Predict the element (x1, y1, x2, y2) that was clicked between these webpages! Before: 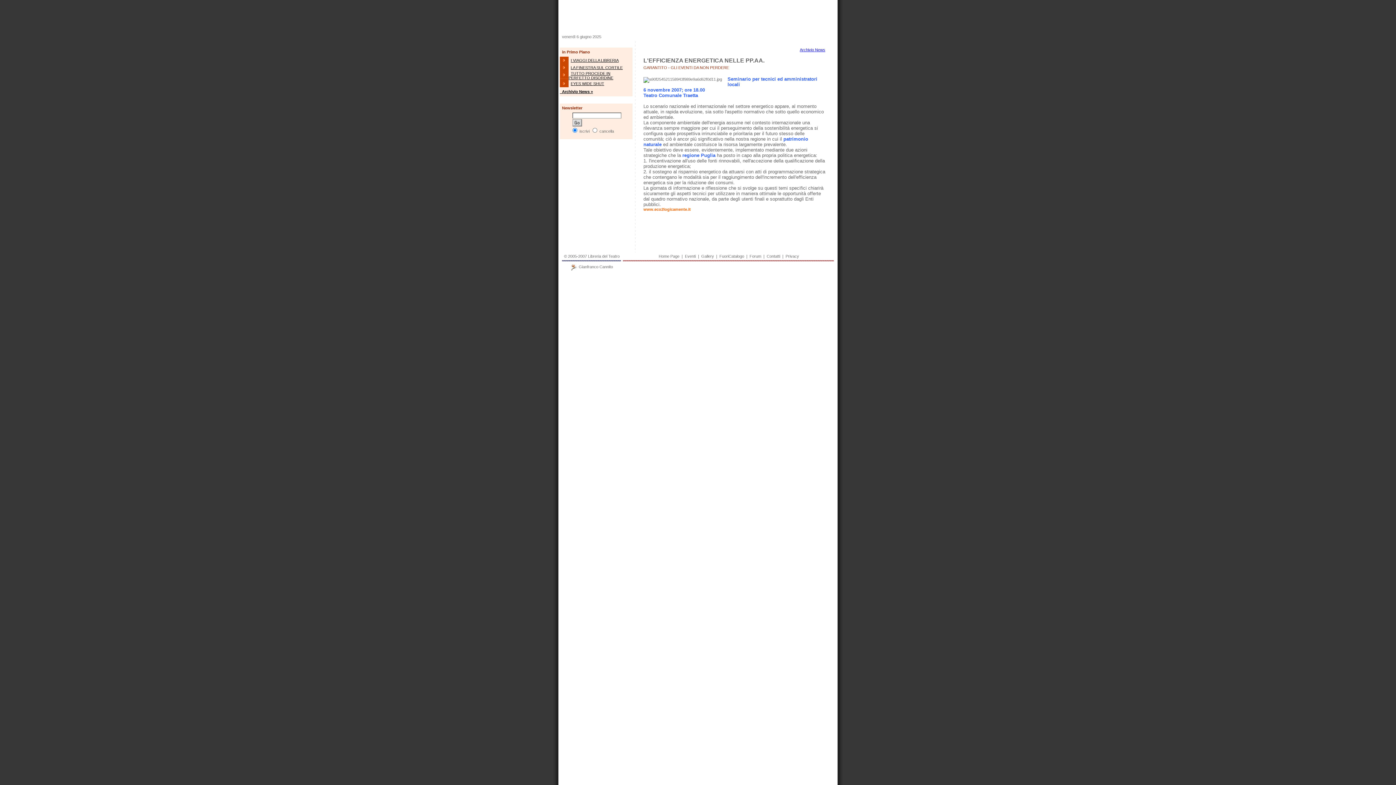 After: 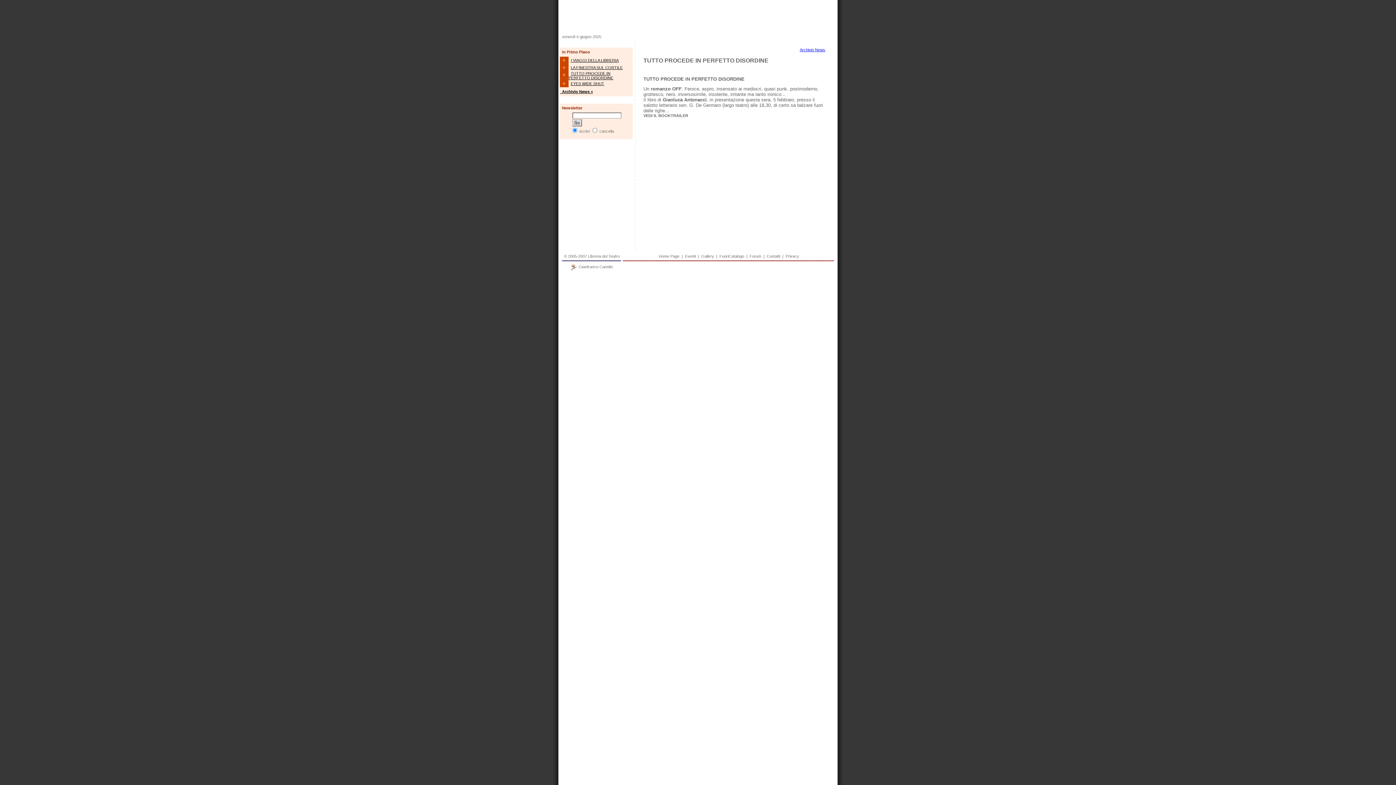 Action: bbox: (568, 71, 613, 80) label: TUTTO PROCEDE IN PERFETTO DISORDINE